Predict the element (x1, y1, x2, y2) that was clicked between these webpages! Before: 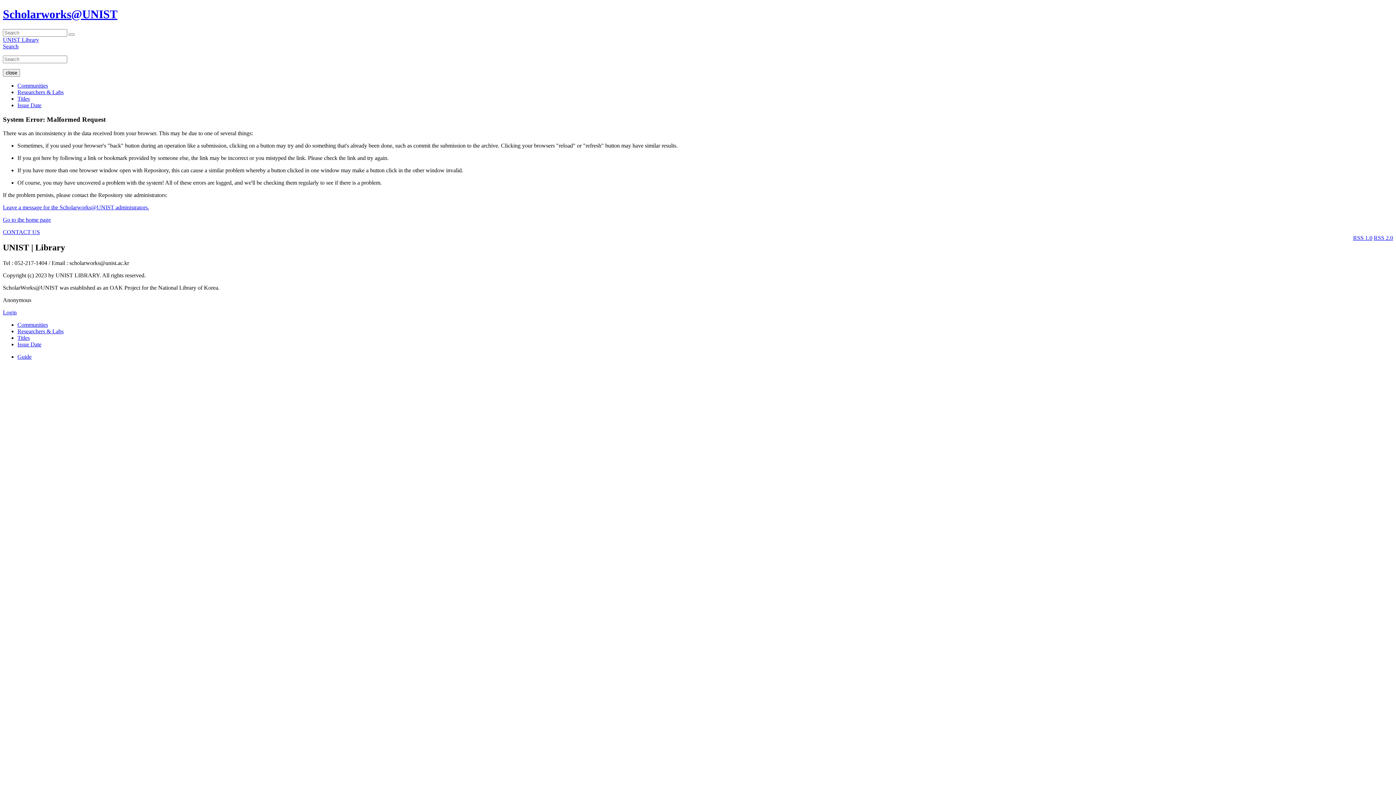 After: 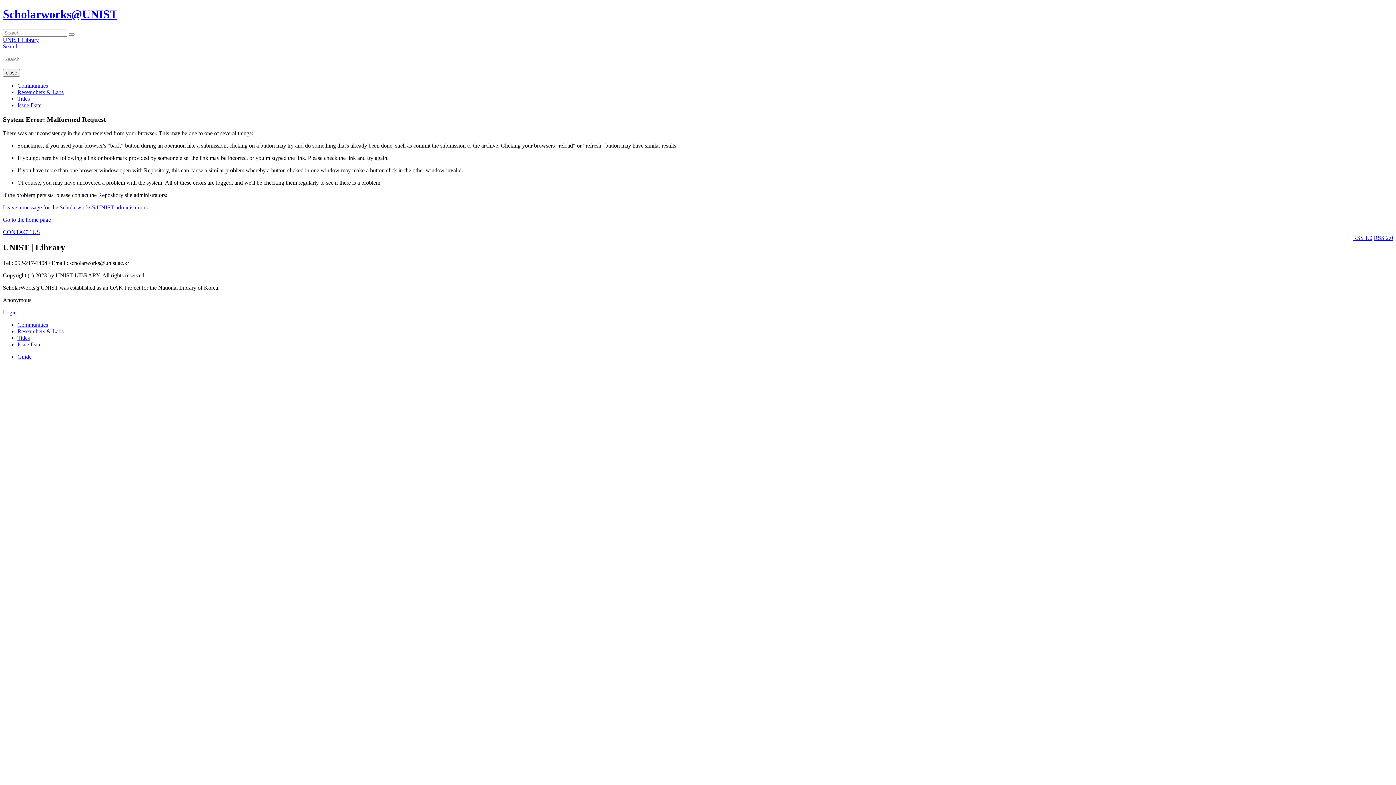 Action: label: Leave a message for the Scholarworks@UNIST administrators. bbox: (2, 204, 149, 210)